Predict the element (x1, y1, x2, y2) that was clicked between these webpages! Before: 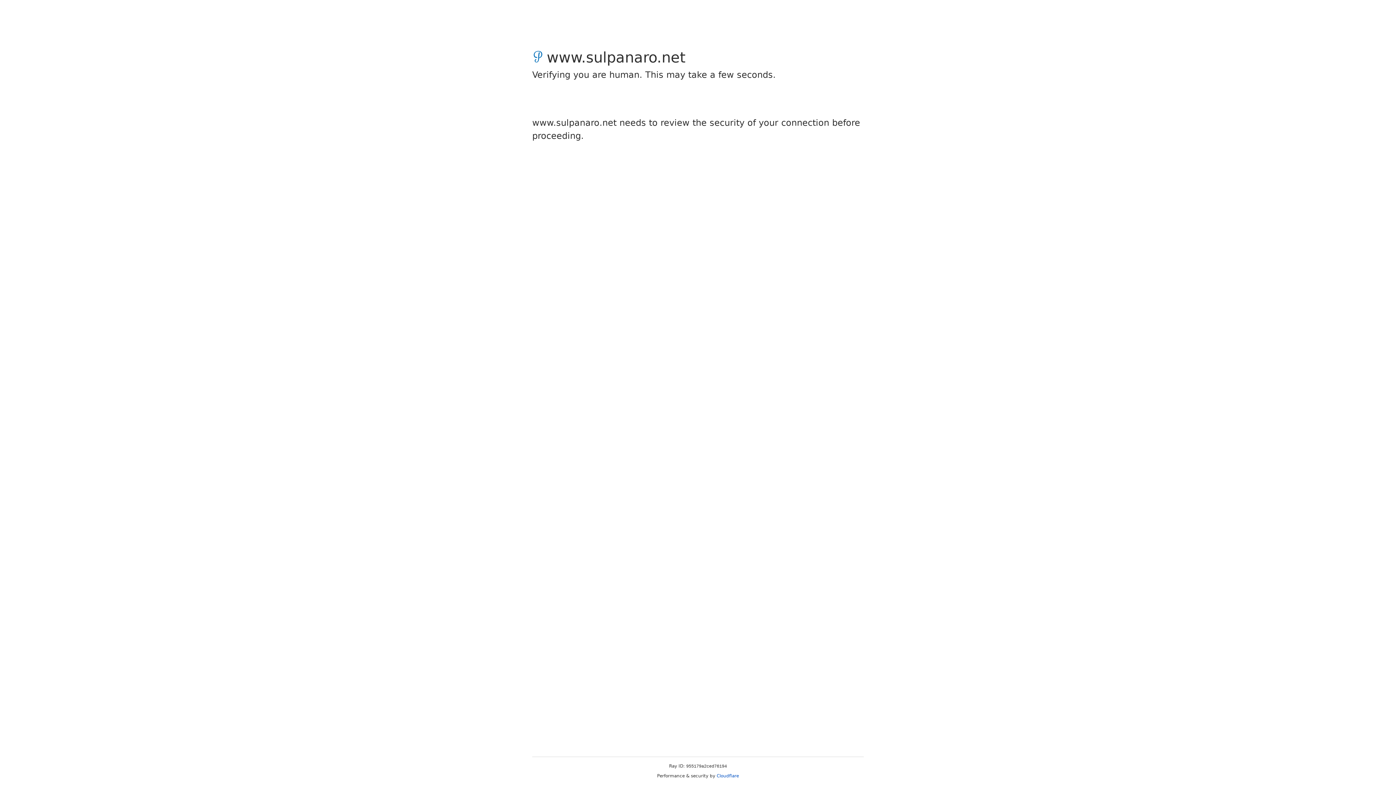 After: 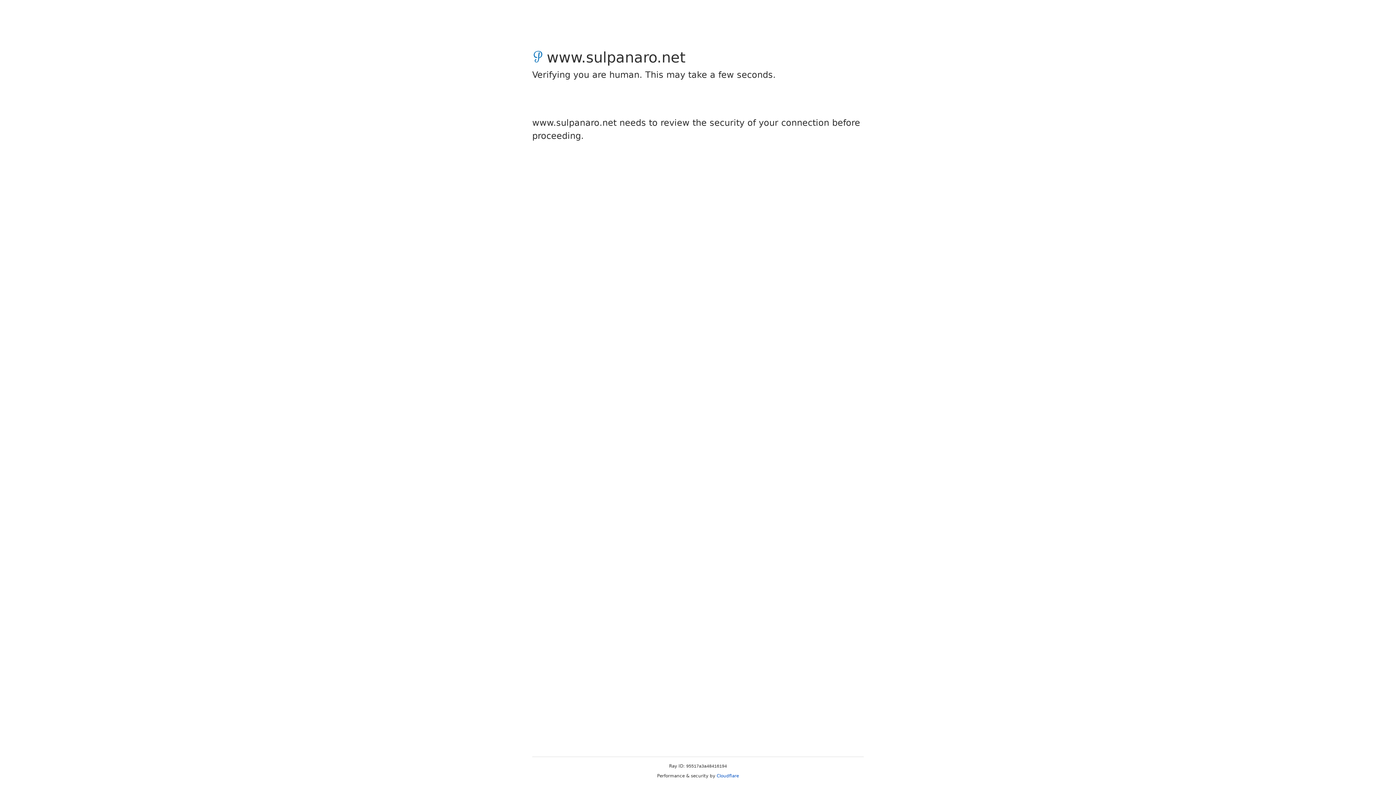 Action: bbox: (716, 773, 739, 778) label: Cloudflare